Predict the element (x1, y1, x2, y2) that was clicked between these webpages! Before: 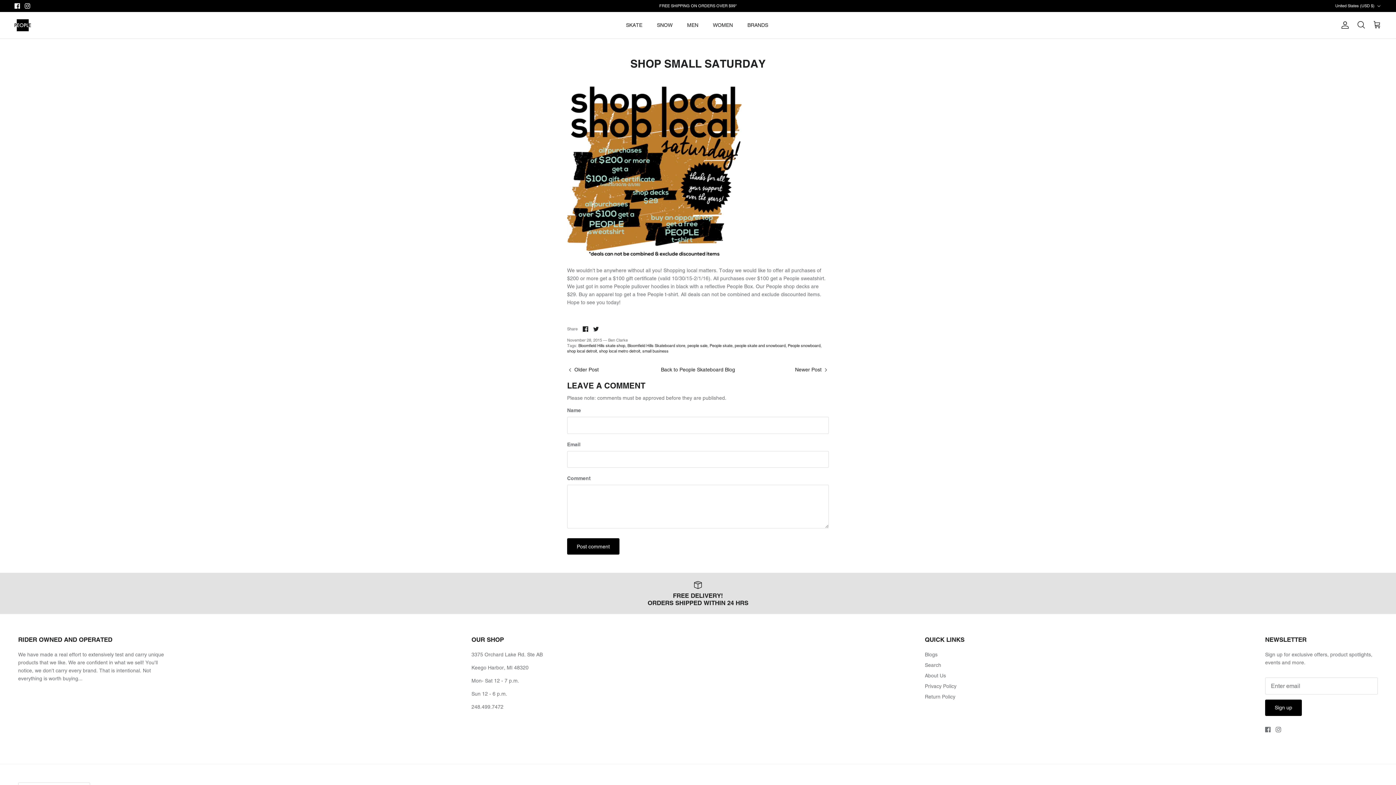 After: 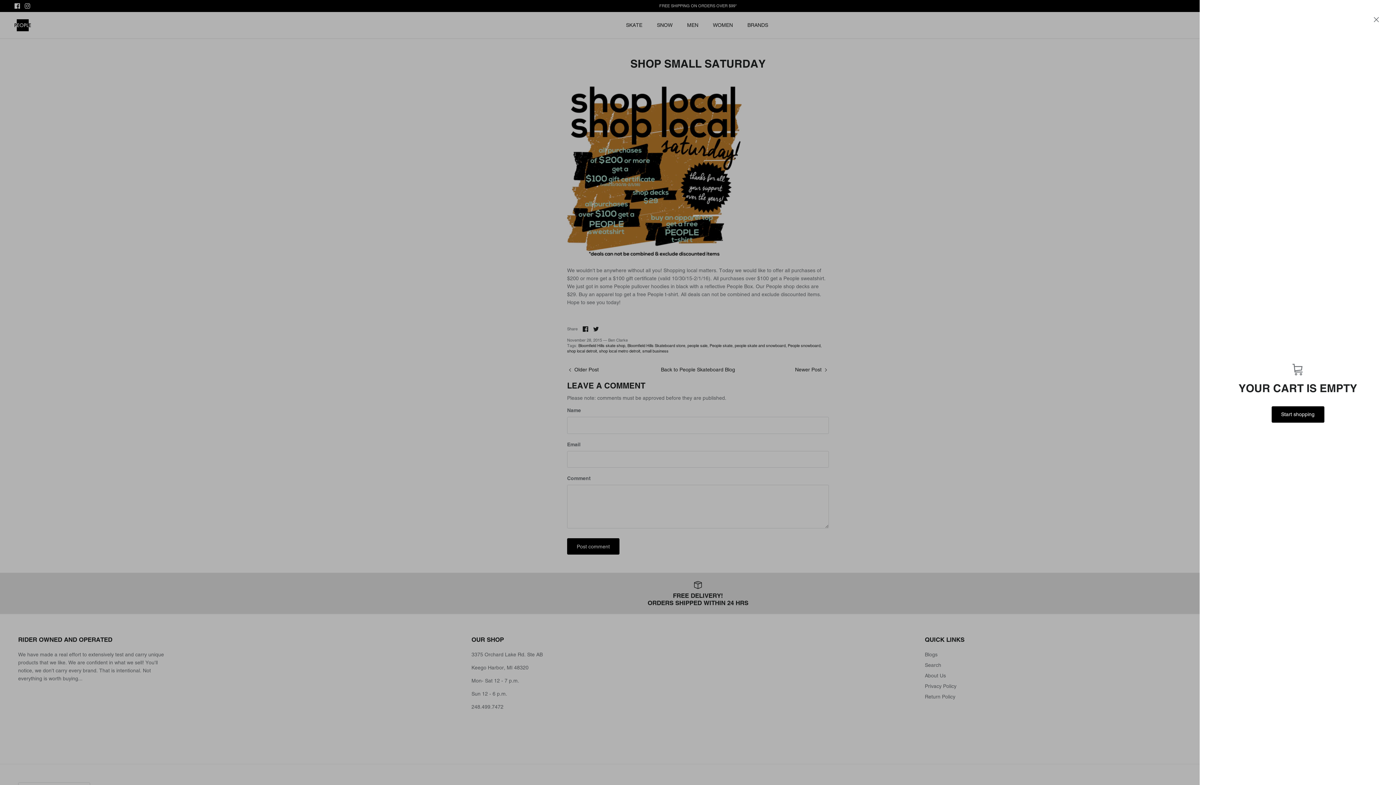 Action: bbox: (1373, 20, 1381, 29) label: Cart